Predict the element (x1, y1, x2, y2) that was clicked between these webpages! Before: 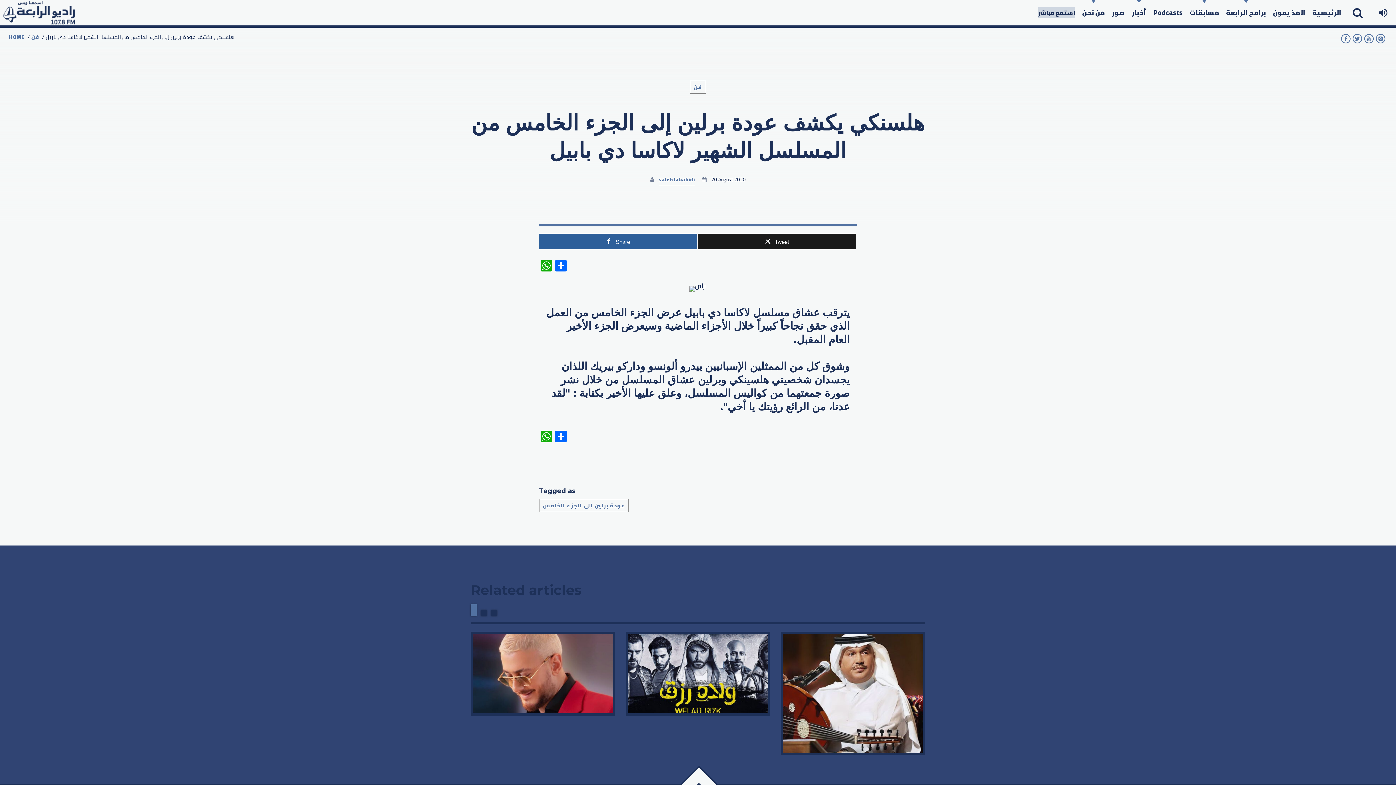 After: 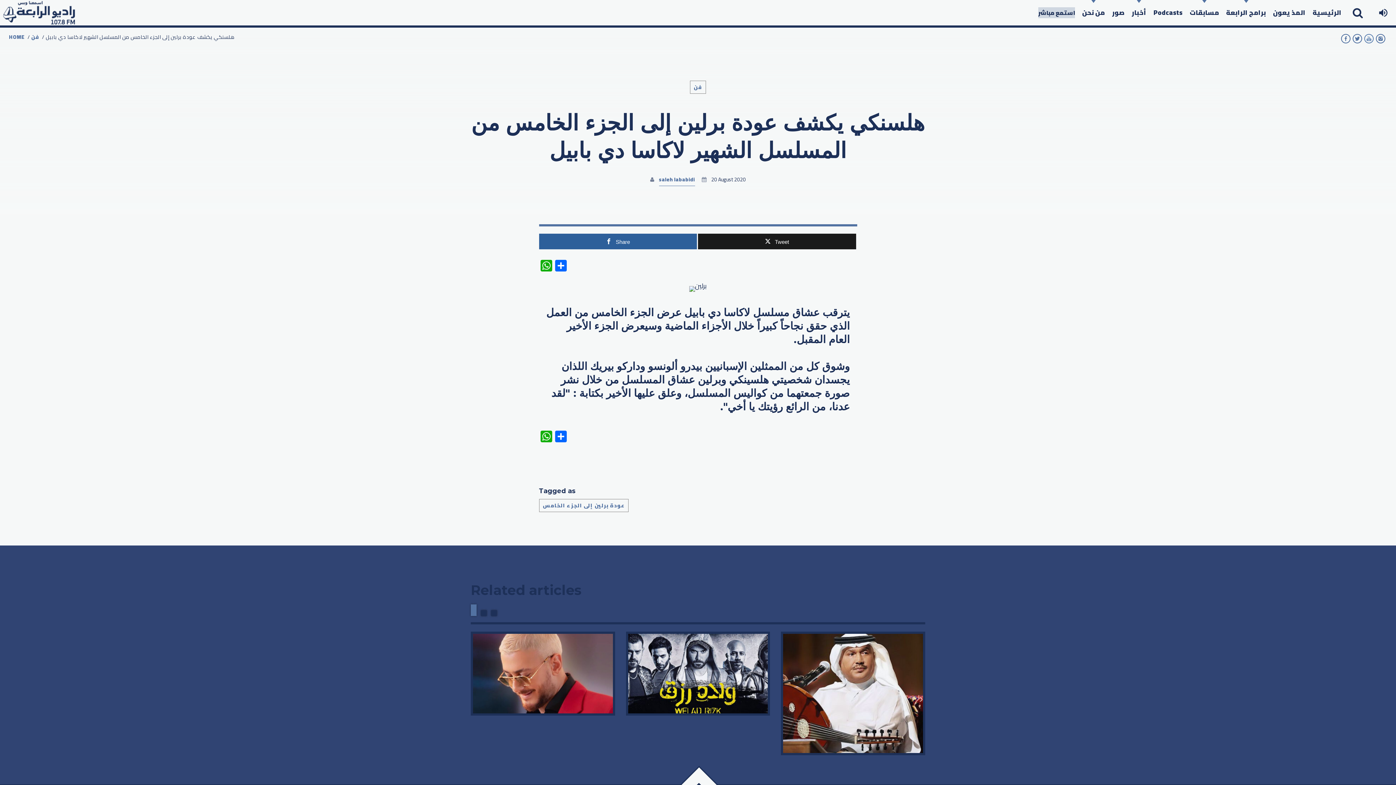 Action: bbox: (1364, 30, 1375, 50)